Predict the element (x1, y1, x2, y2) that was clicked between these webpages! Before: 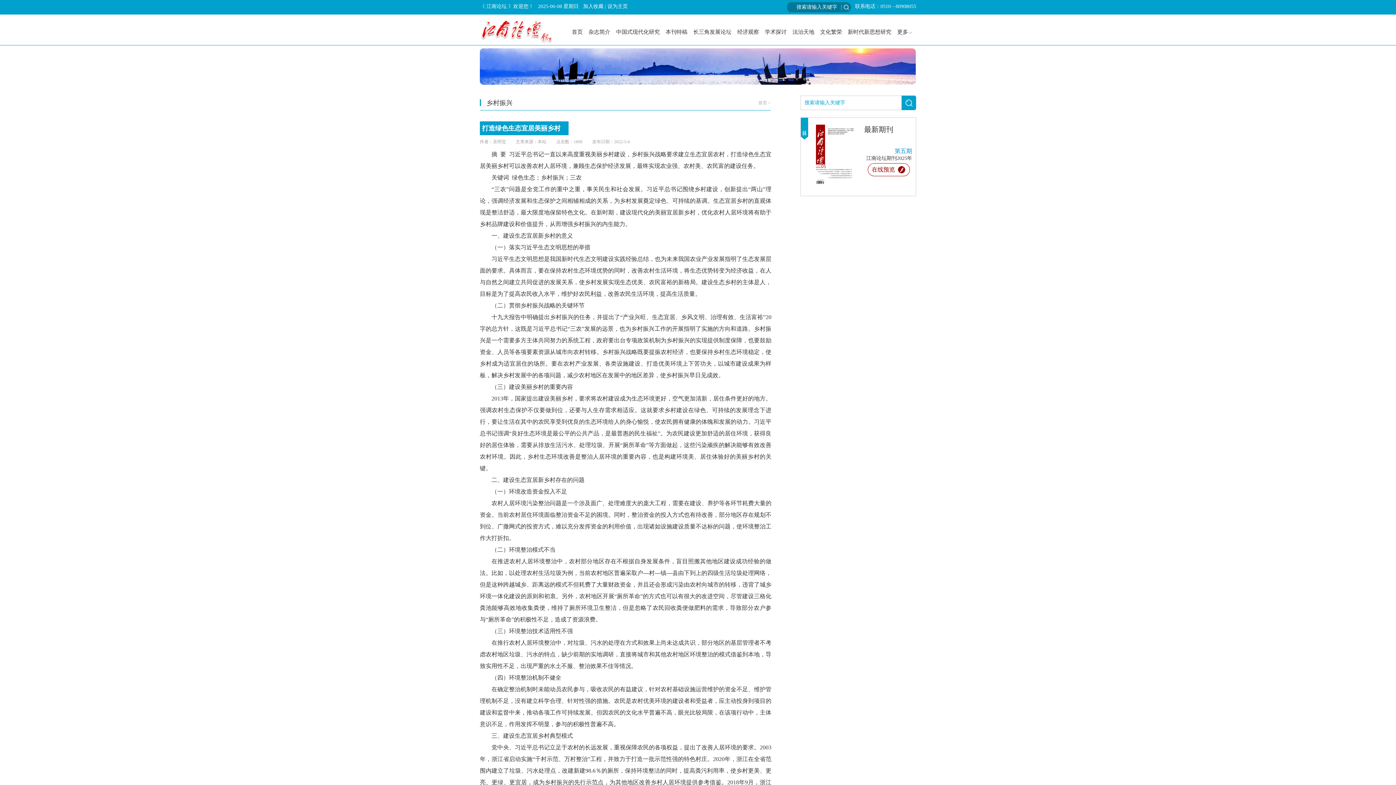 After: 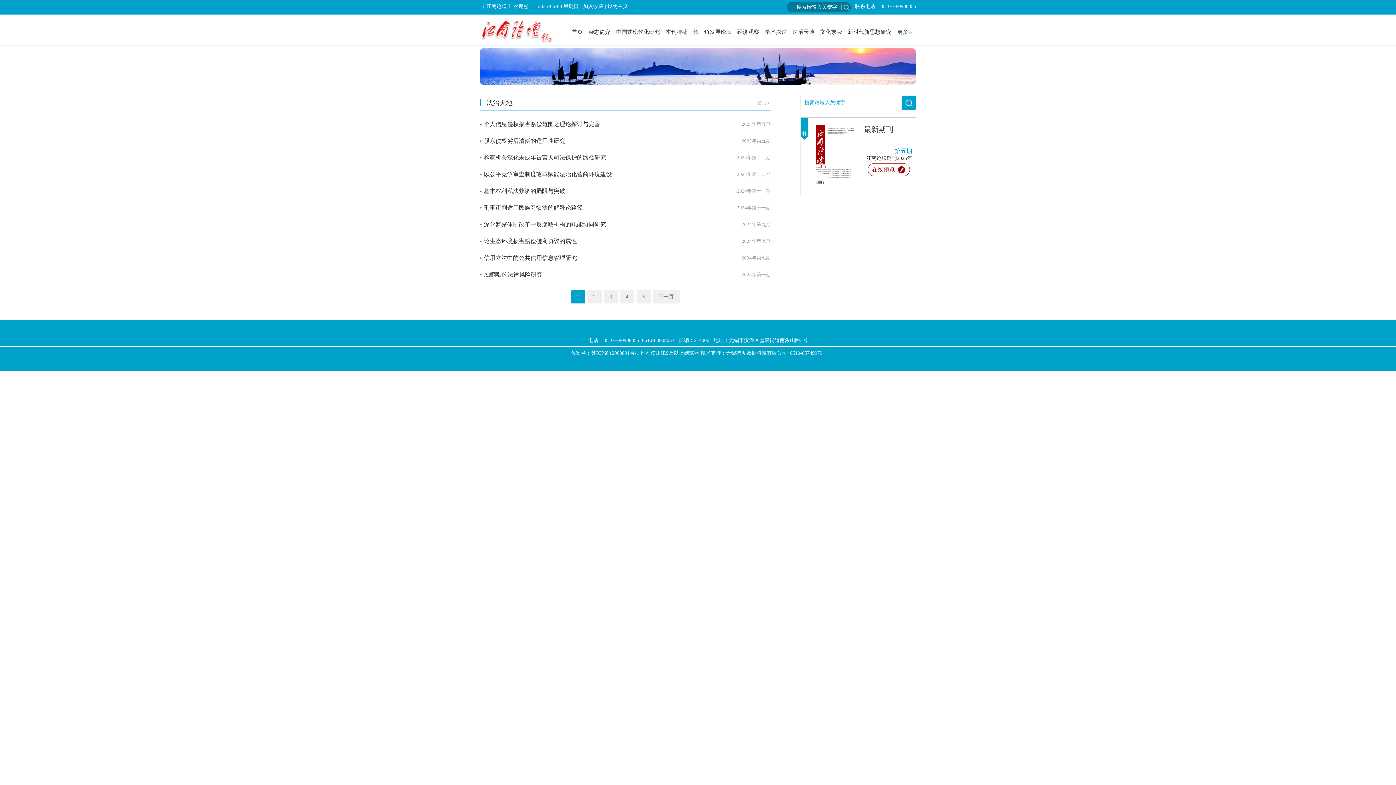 Action: bbox: (792, 29, 814, 34) label: 法治天地